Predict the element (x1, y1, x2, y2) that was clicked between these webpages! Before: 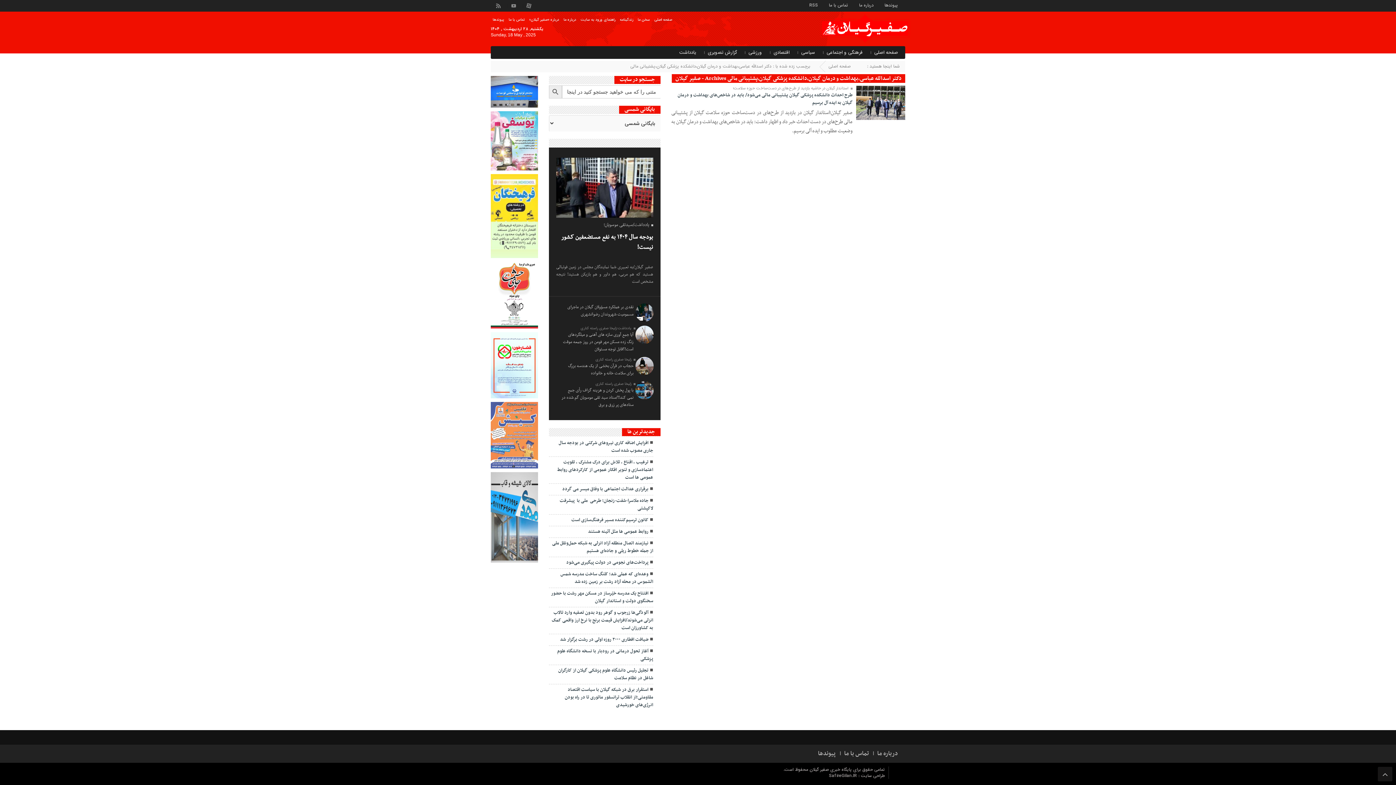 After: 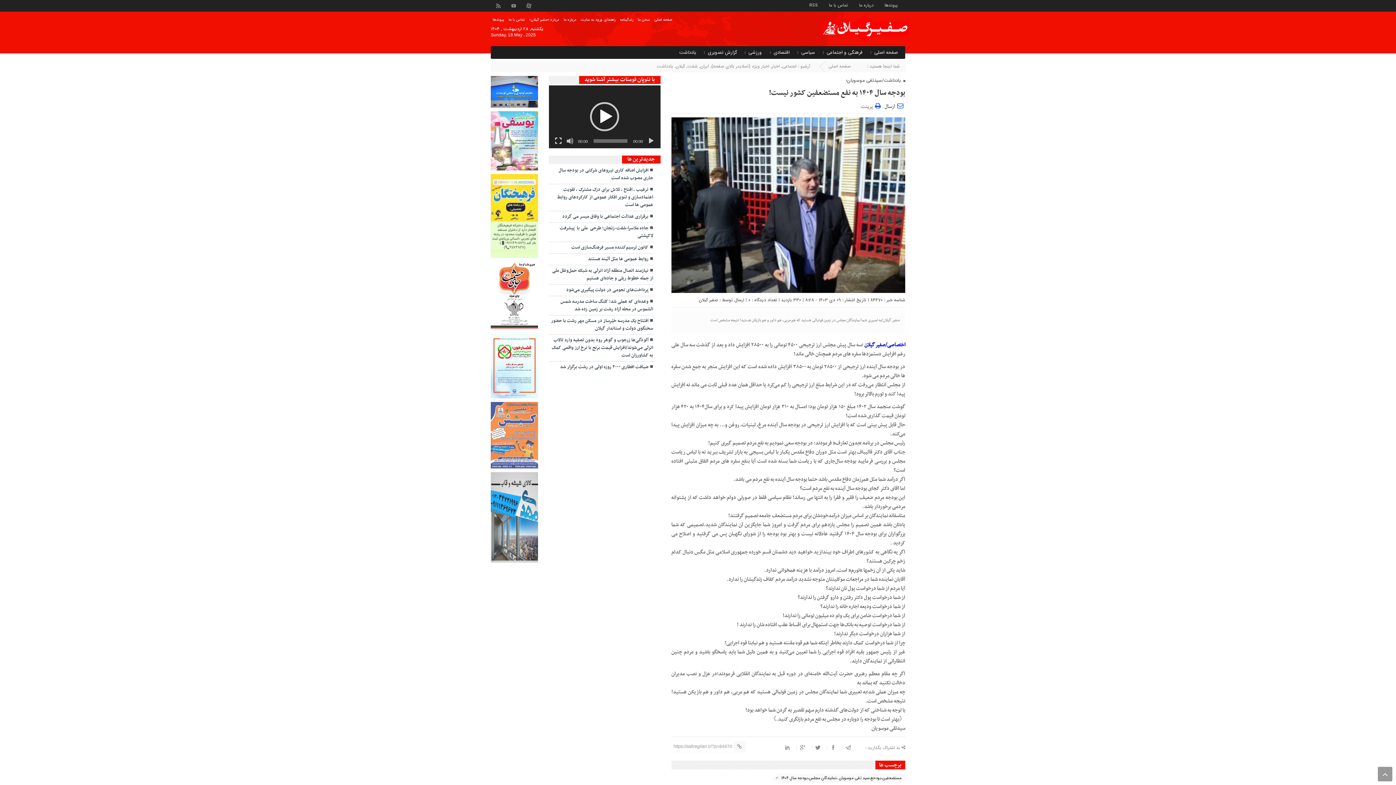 Action: label: بودجه سال ۱۴۰۴ به نفع مستضعفین کشور نیست! bbox: (561, 232, 653, 254)